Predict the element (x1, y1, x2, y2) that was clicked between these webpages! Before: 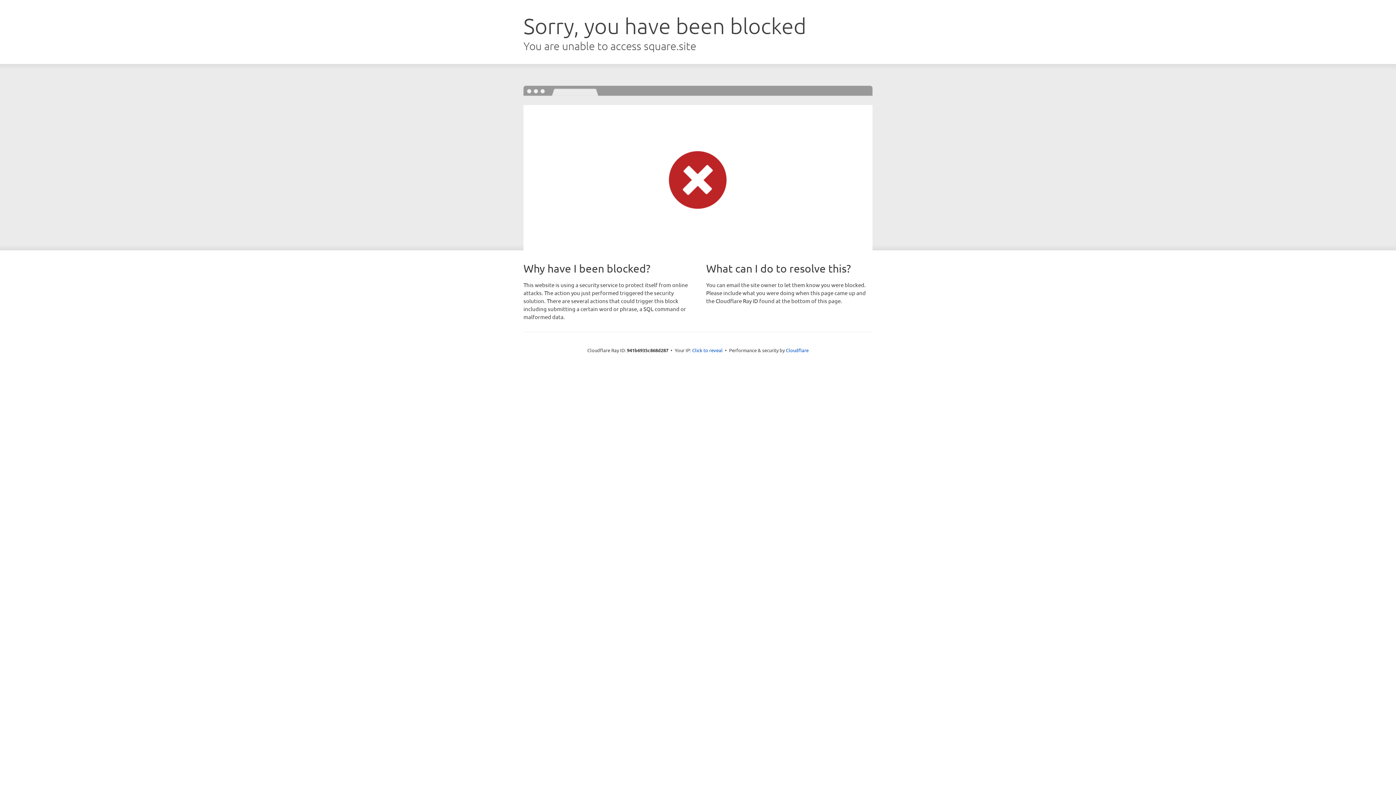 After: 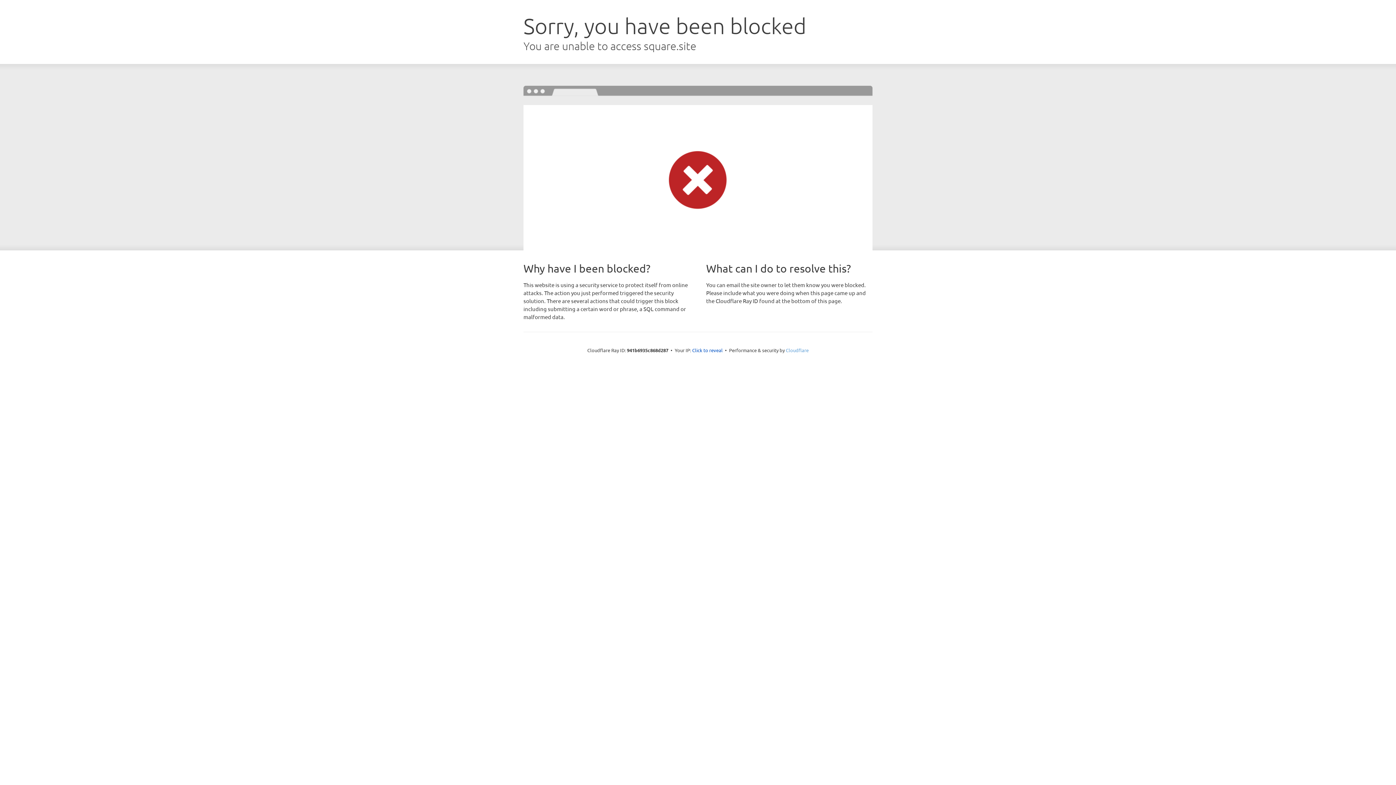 Action: label: Cloudflare bbox: (786, 347, 808, 353)